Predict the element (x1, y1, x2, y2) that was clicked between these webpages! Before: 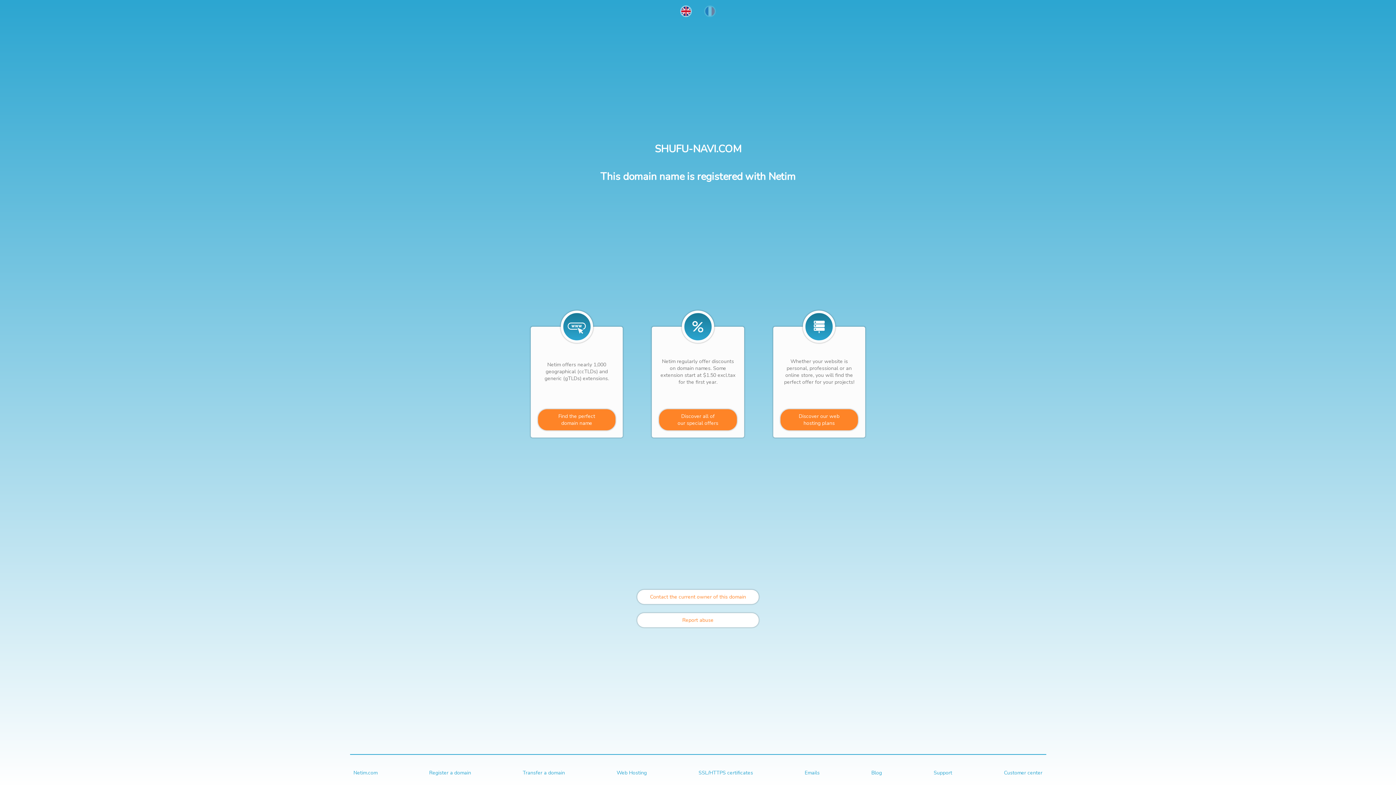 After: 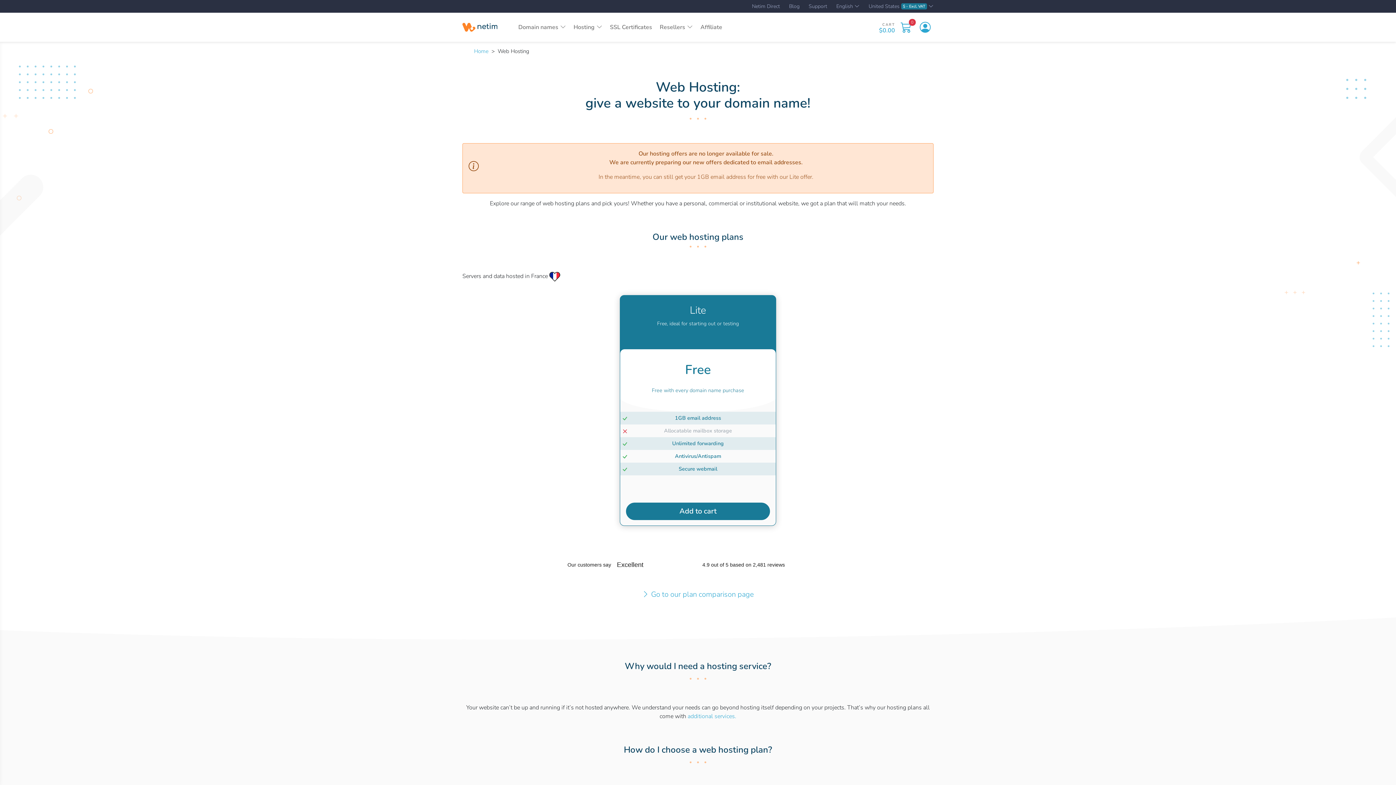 Action: bbox: (780, 409, 858, 430) label: Discover our web
hosting plans